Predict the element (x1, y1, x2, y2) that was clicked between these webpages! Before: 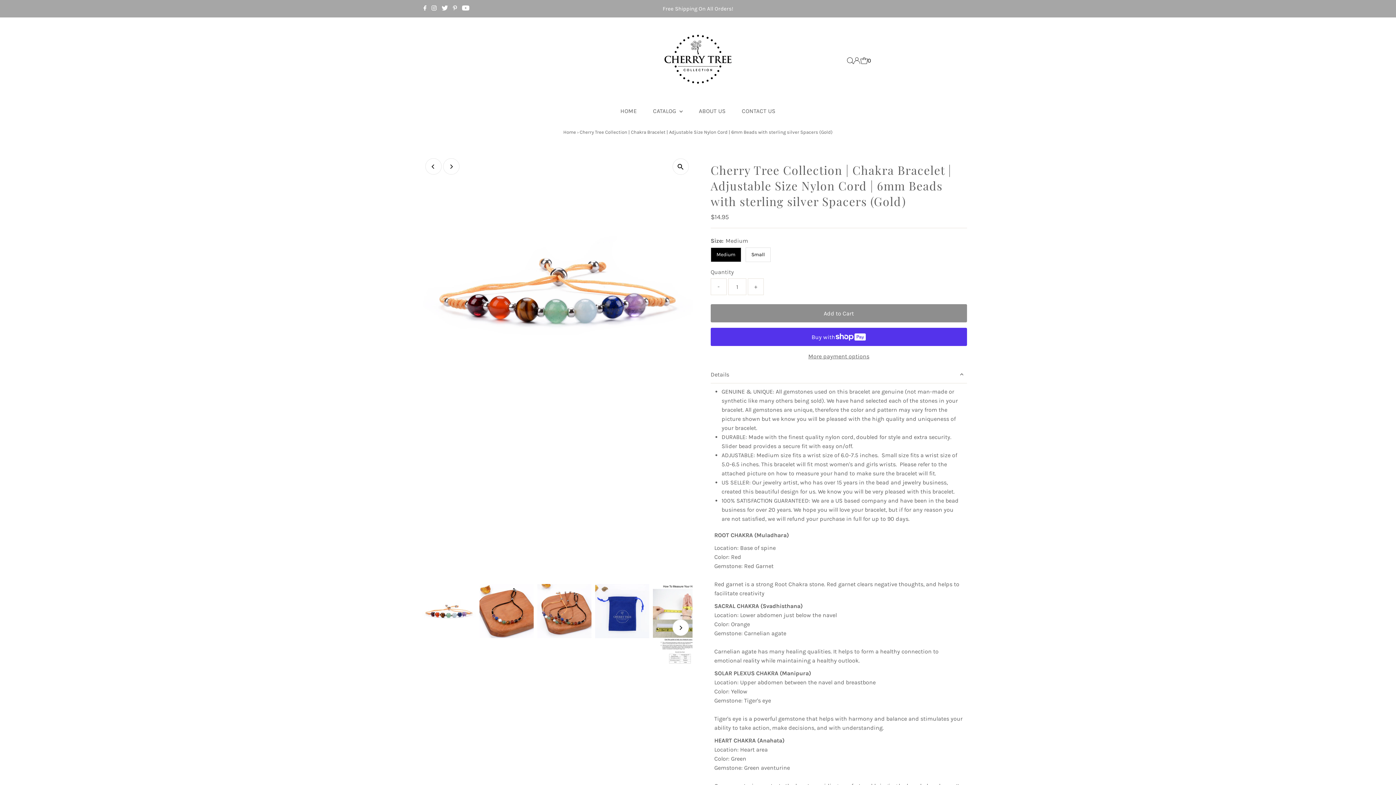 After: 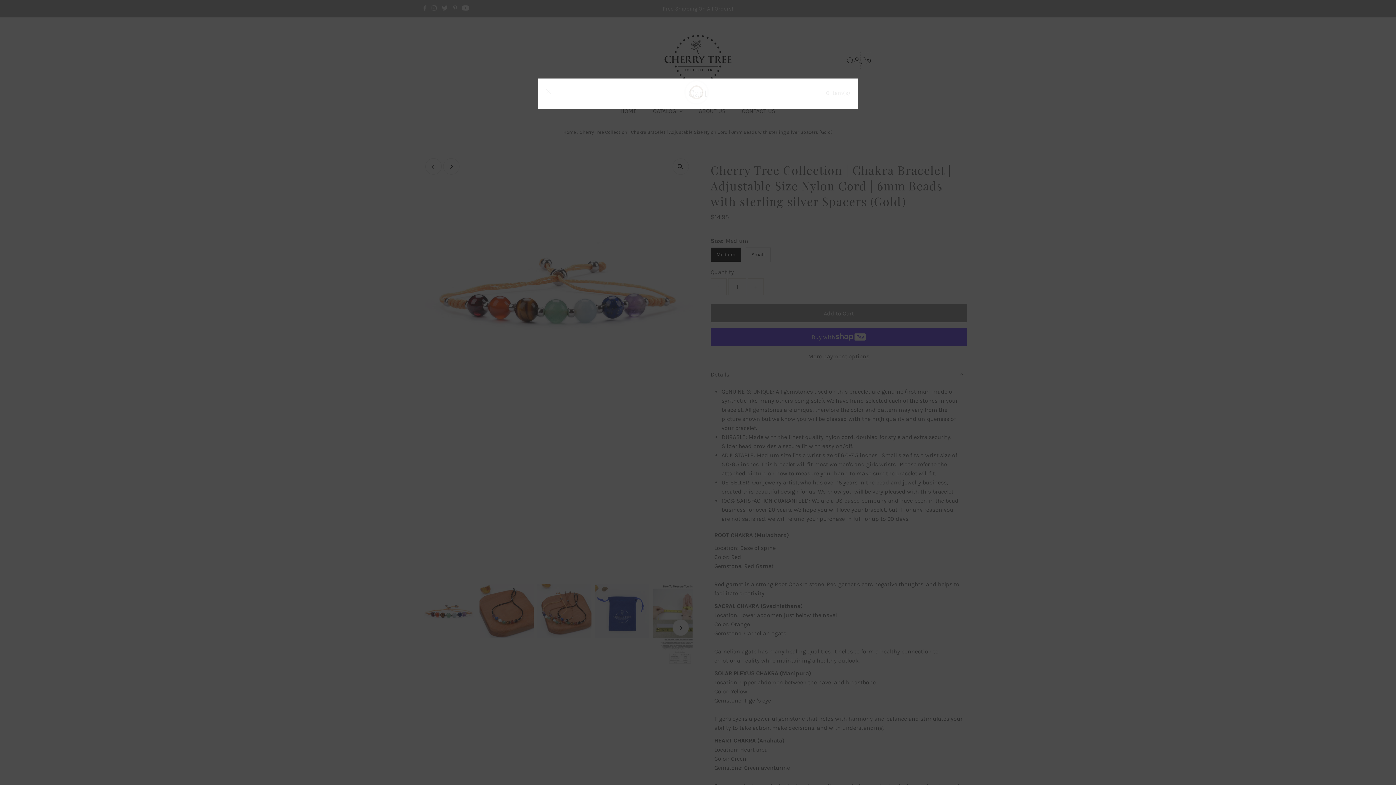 Action: bbox: (860, 52, 871, 69) label: Open cart